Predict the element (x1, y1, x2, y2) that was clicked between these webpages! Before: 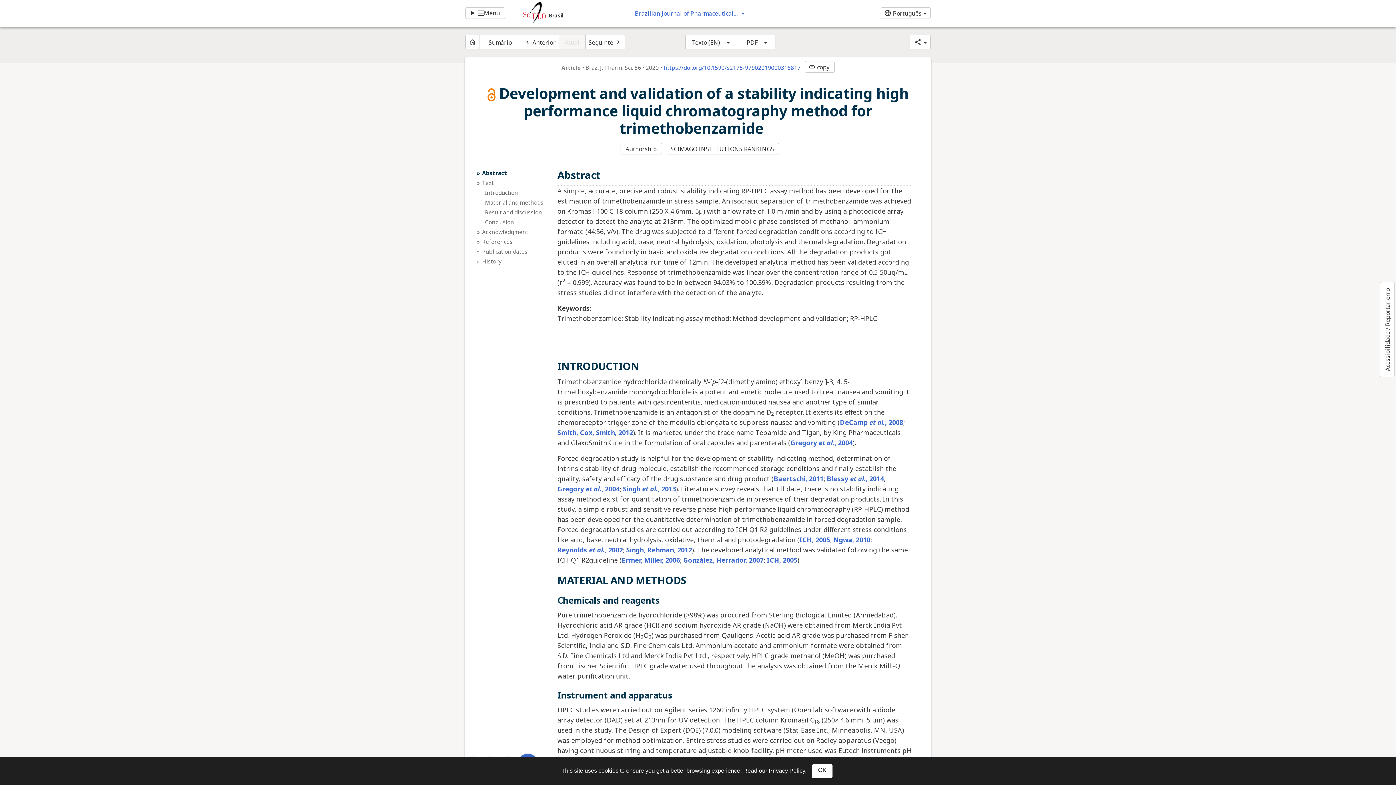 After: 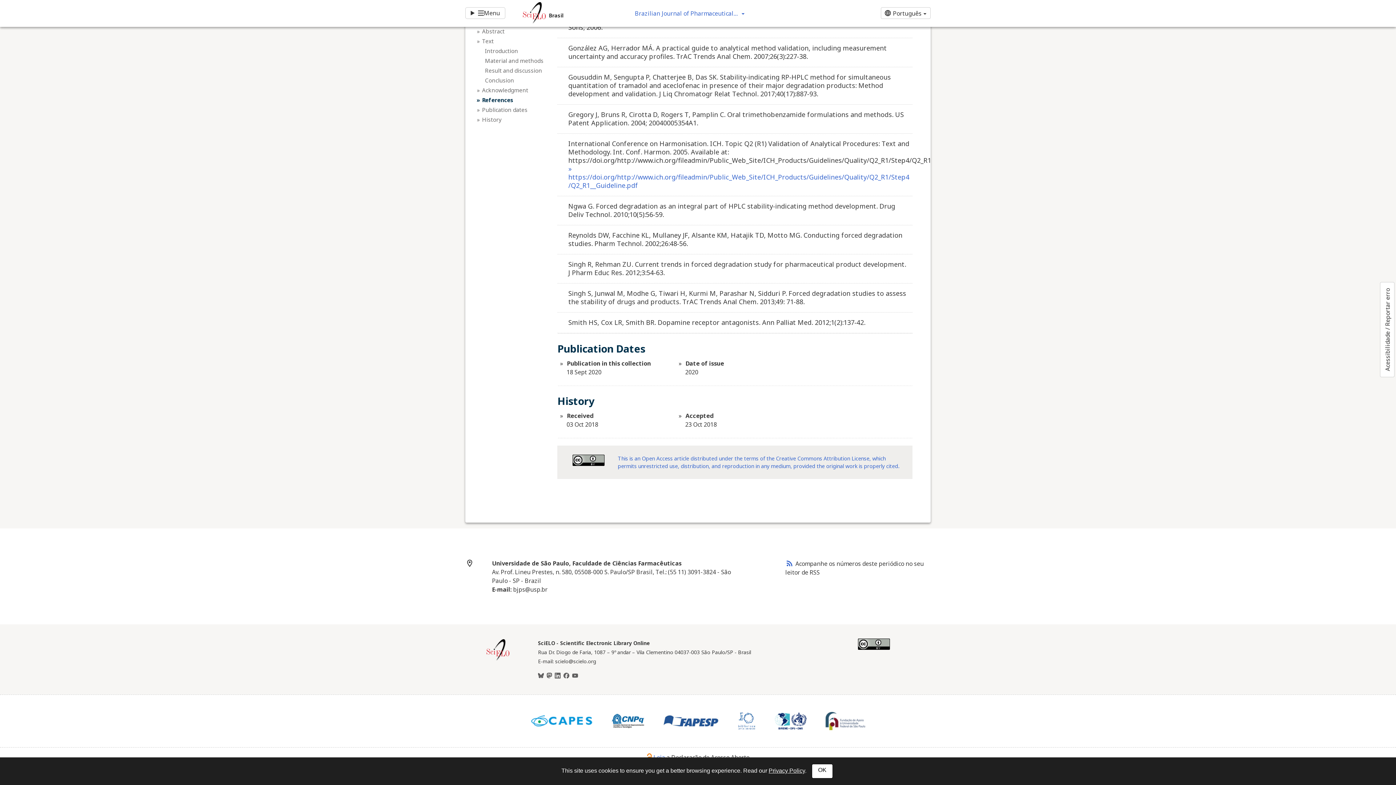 Action: bbox: (482, 257, 548, 265) label: History